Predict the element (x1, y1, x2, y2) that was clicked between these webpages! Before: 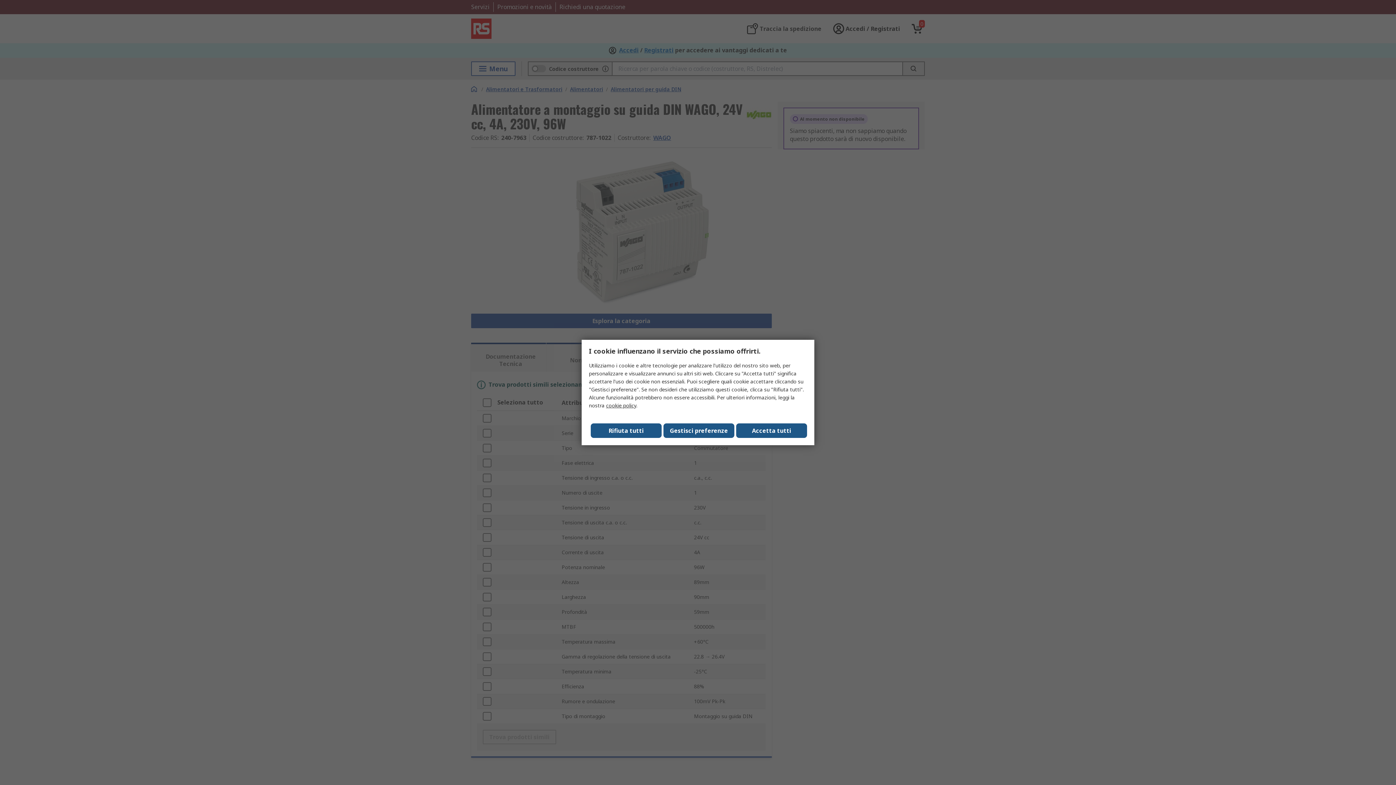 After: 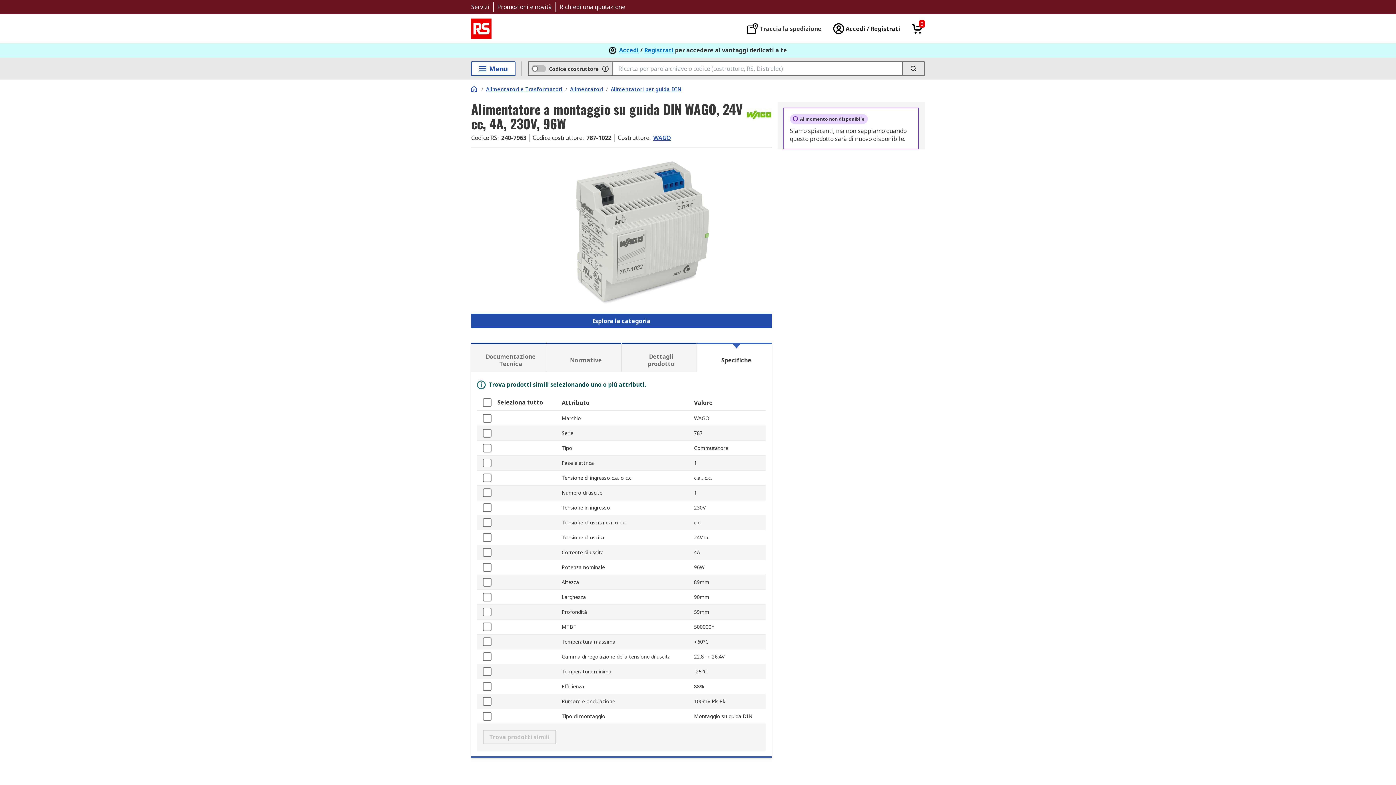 Action: label: Close consent Widget bbox: (736, 423, 807, 438)